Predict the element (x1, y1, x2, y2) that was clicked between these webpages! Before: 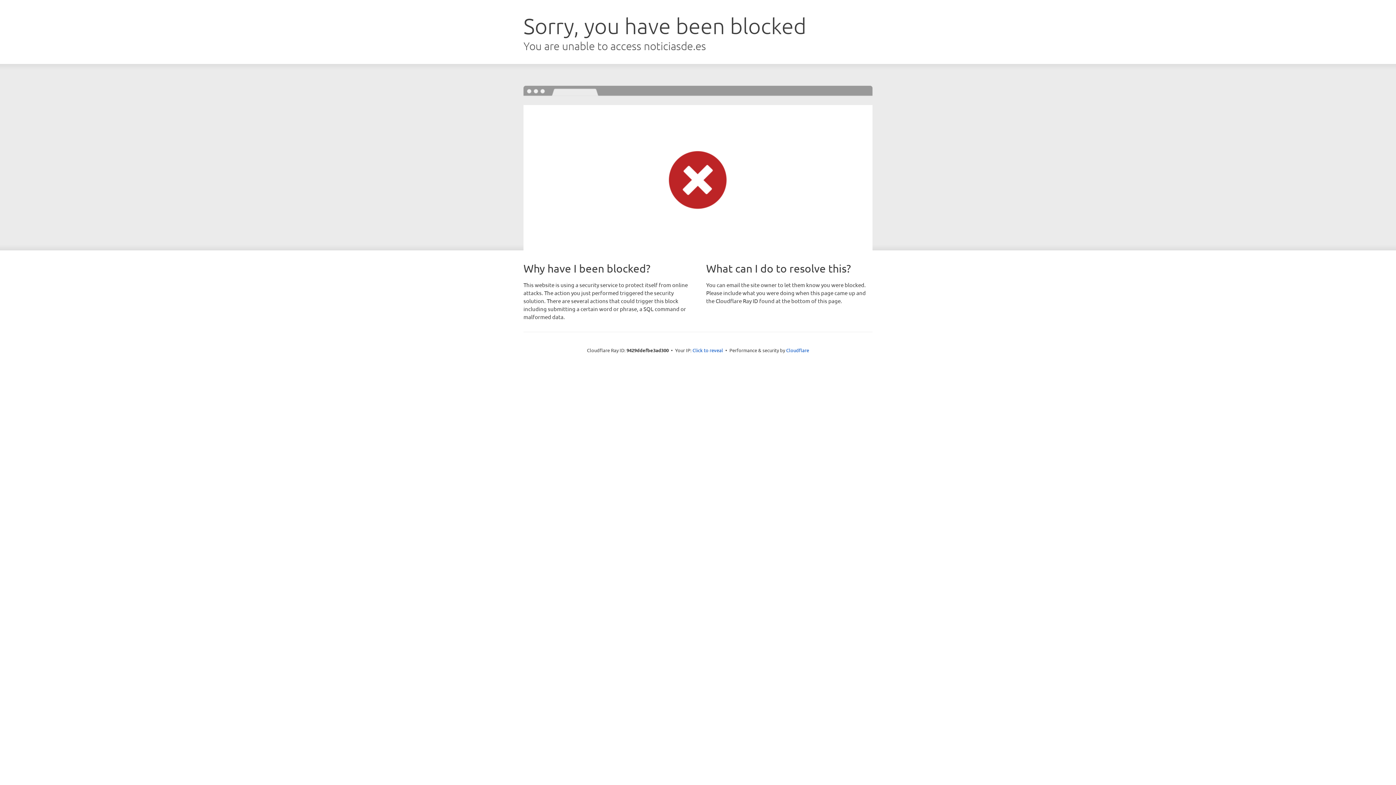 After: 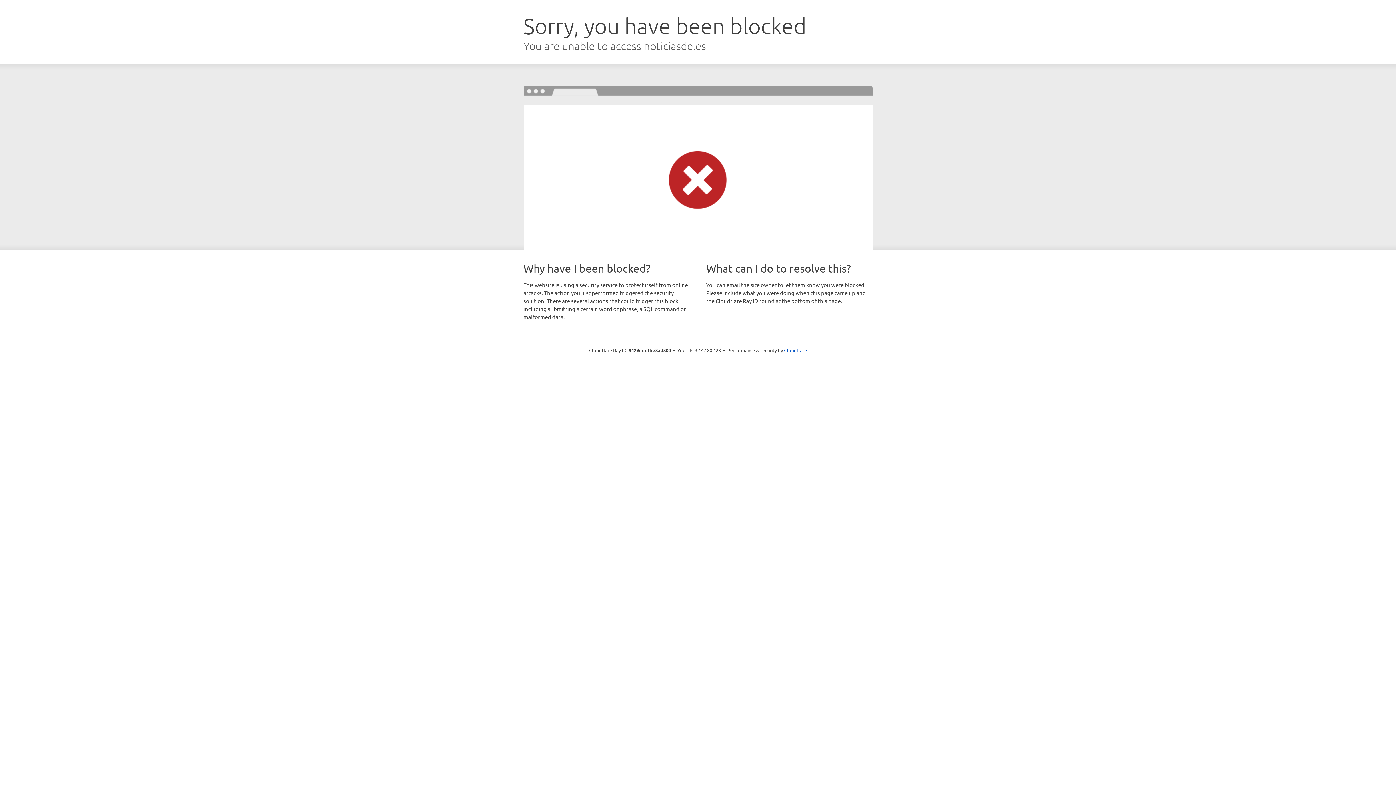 Action: bbox: (692, 346, 723, 353) label: Click to reveal